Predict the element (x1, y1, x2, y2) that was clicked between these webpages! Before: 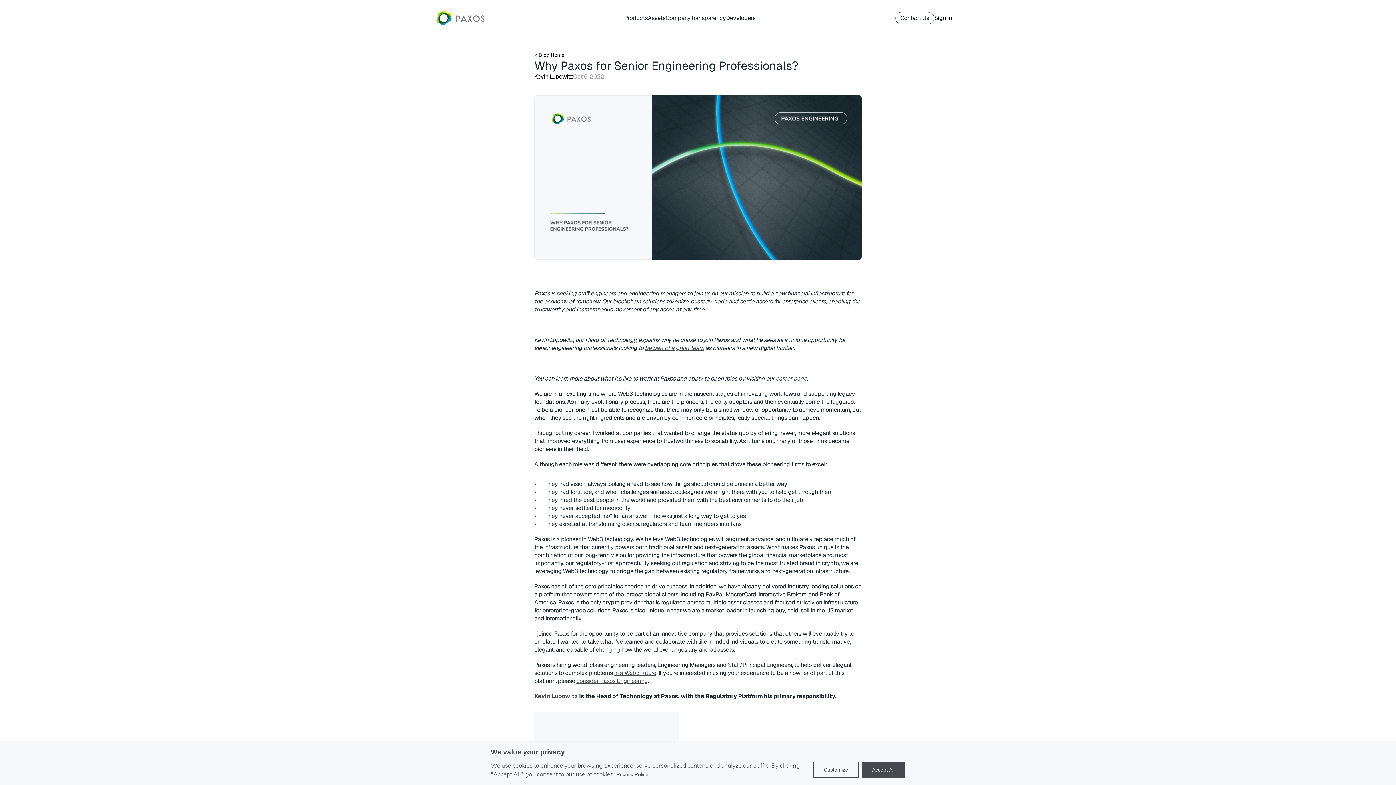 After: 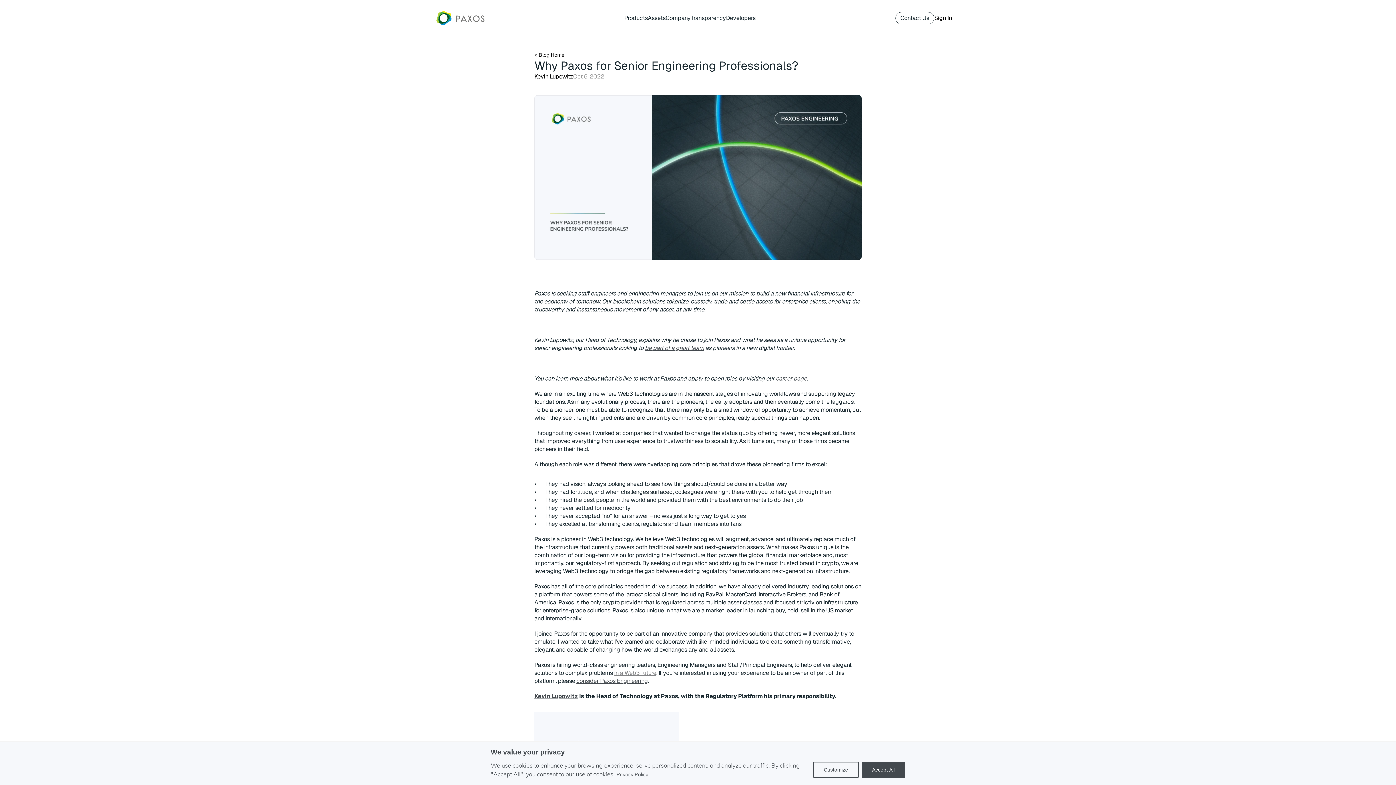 Action: label: in a Web3 future bbox: (614, 669, 656, 677)